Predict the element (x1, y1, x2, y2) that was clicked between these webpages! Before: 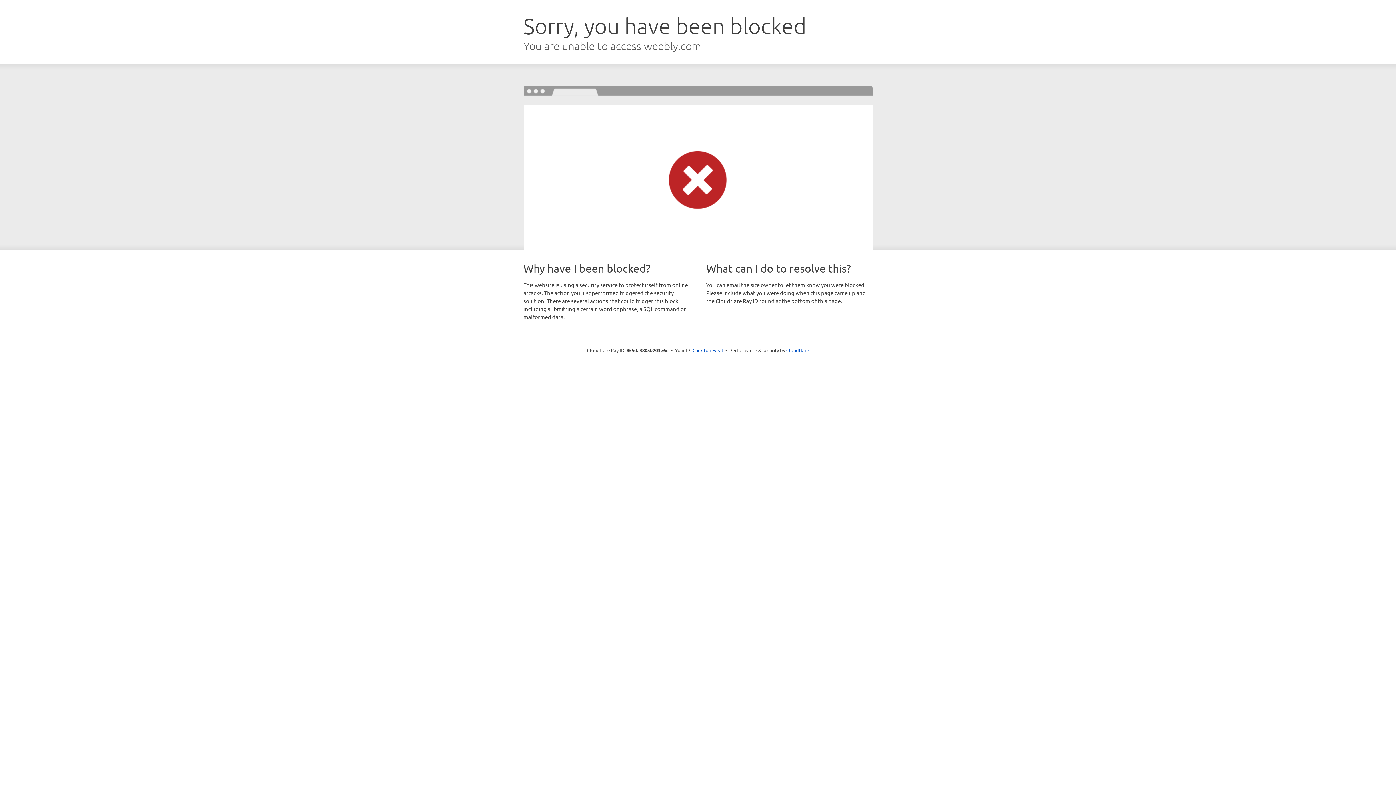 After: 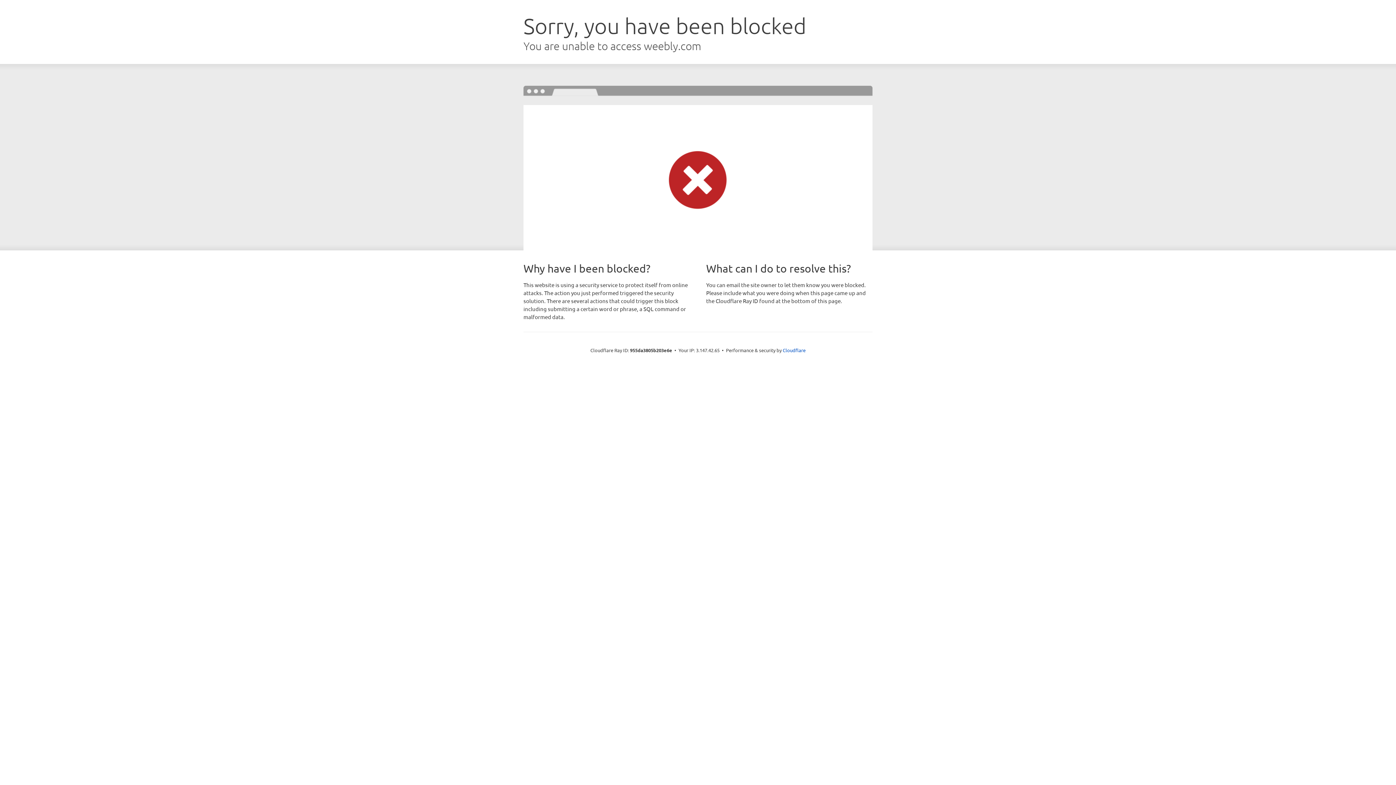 Action: bbox: (692, 346, 723, 353) label: Click to reveal